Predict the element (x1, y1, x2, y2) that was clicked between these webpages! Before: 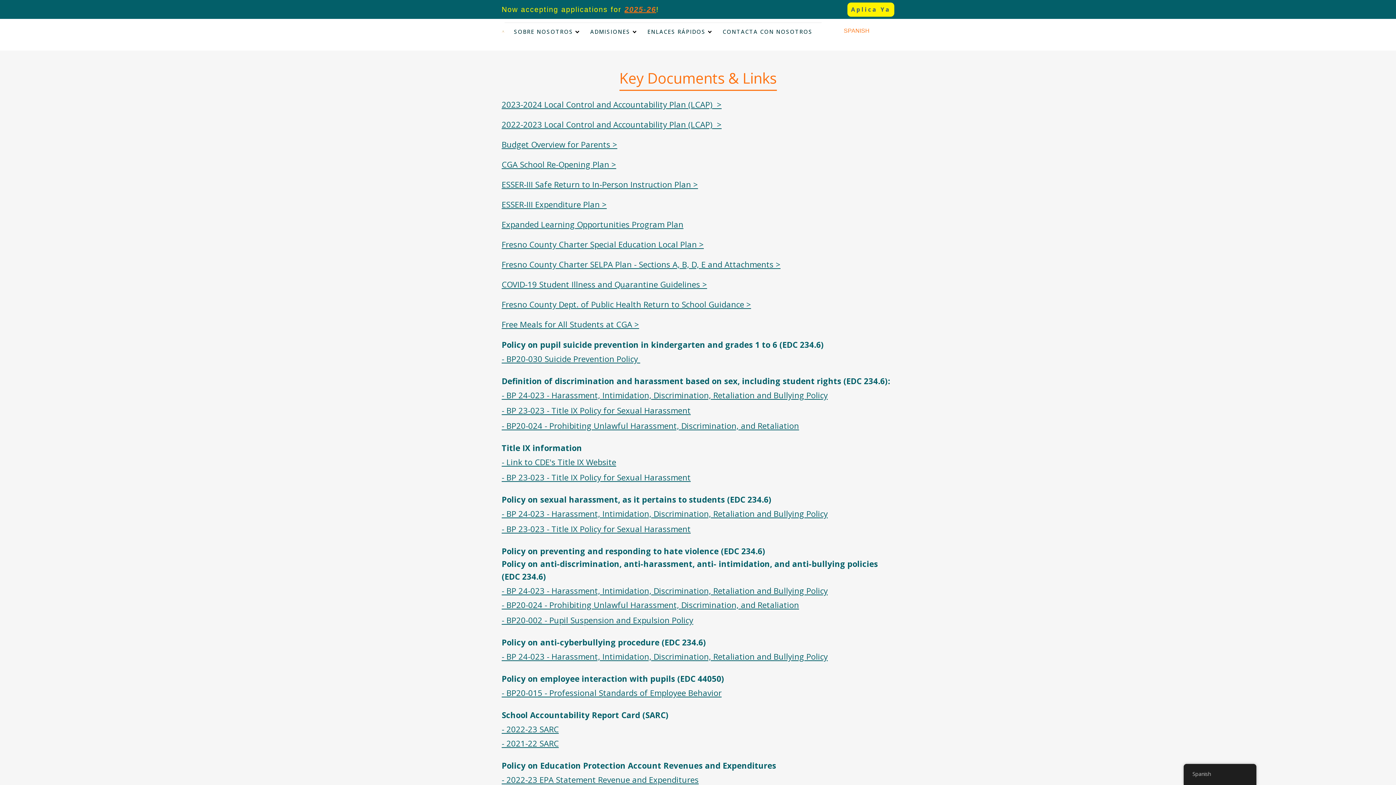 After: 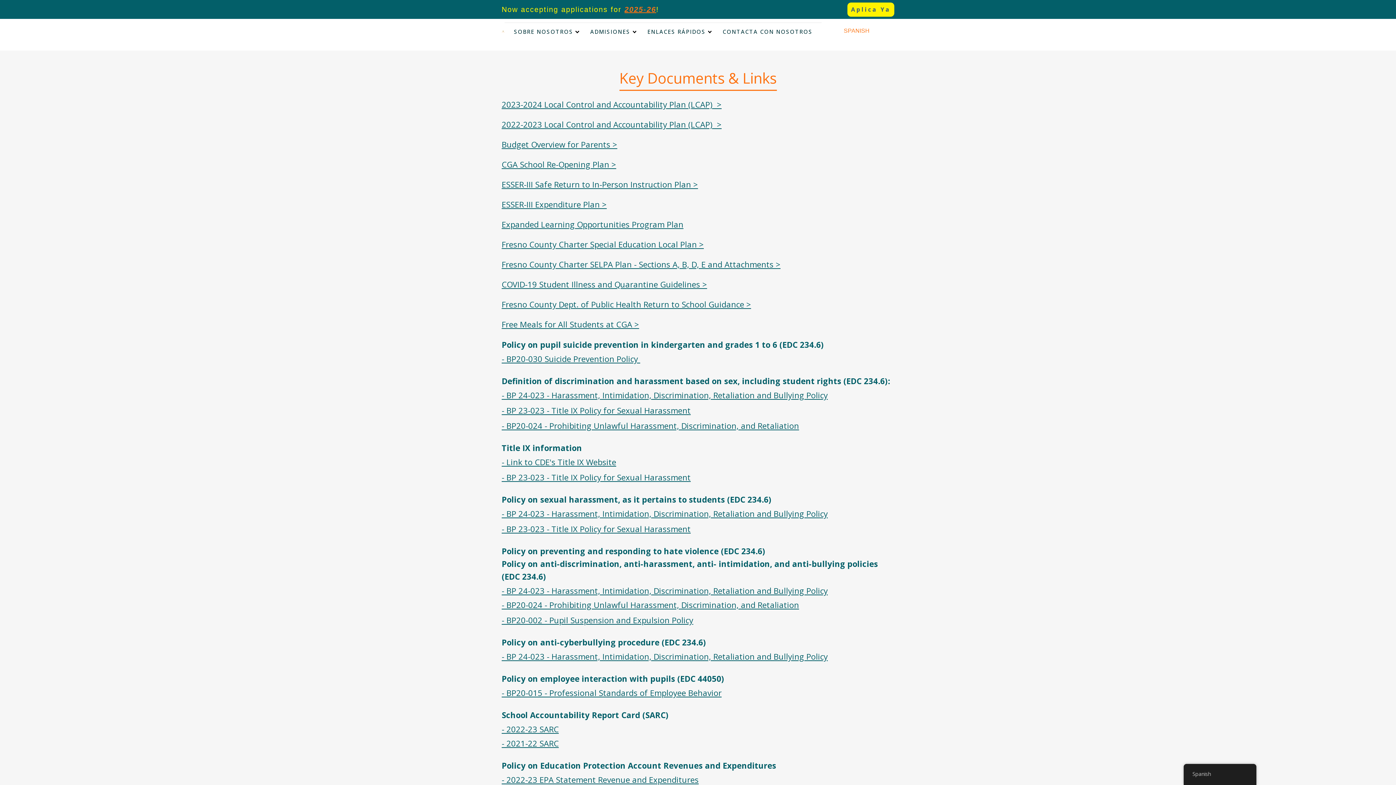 Action: label: Fresno County Charter Special Education Local Plan > bbox: (501, 238, 704, 250)